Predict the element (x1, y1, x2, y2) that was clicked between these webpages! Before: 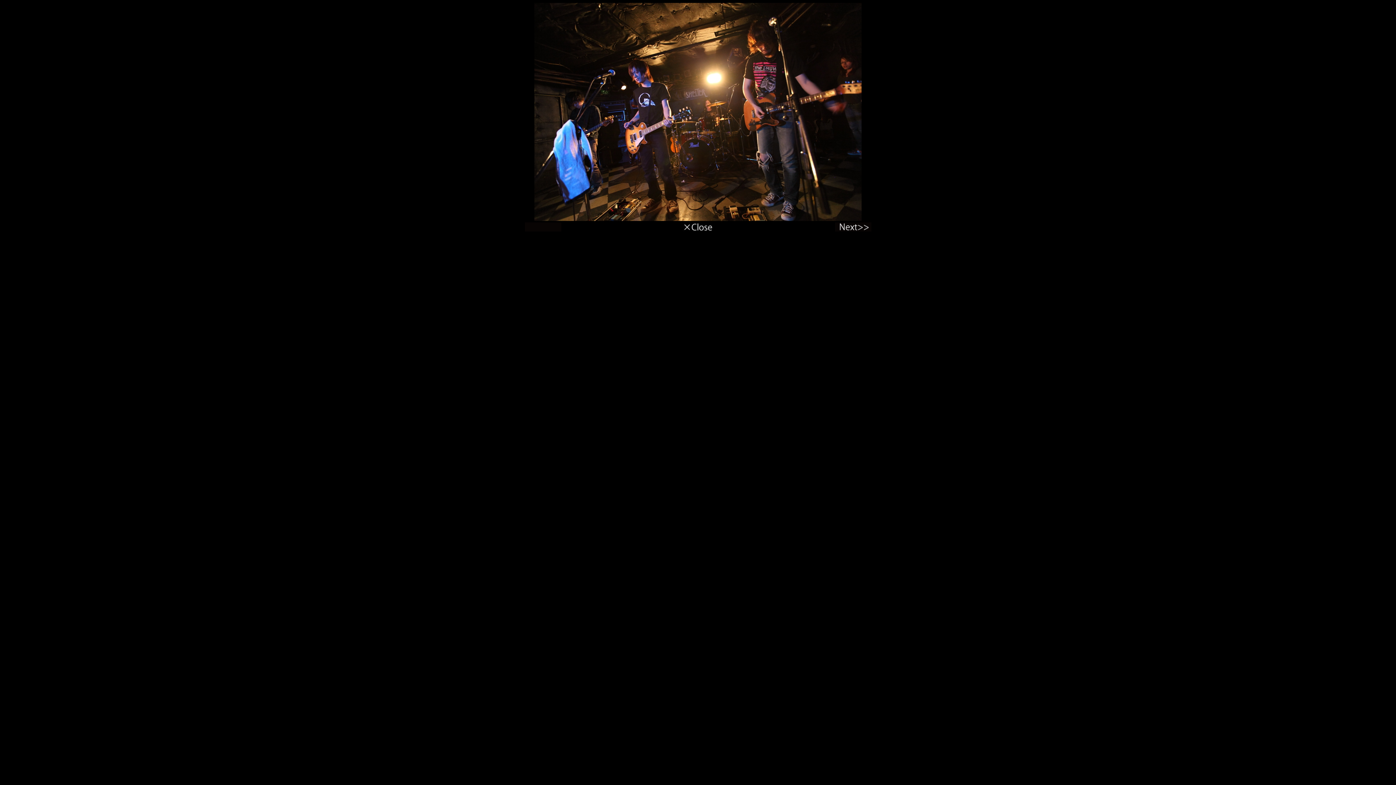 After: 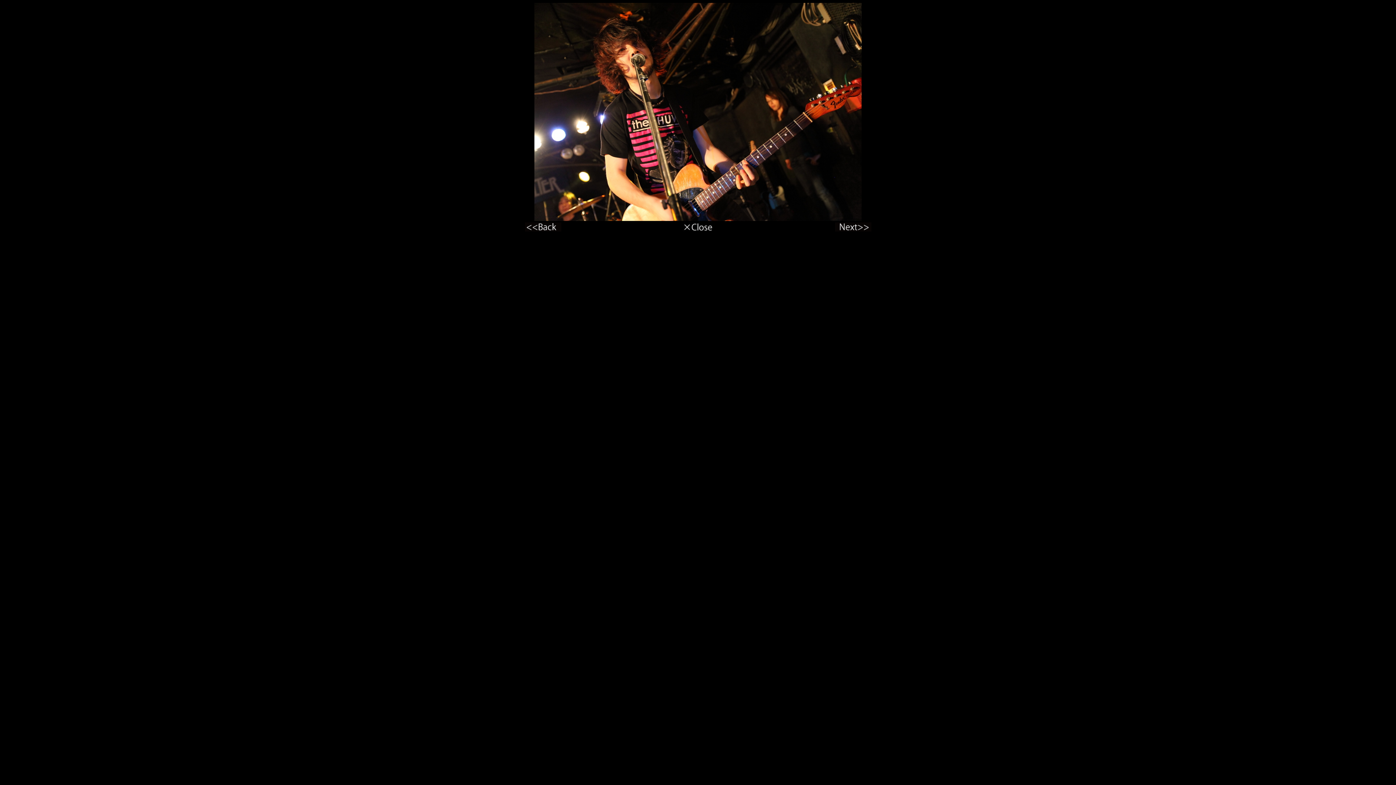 Action: bbox: (835, 226, 871, 232)